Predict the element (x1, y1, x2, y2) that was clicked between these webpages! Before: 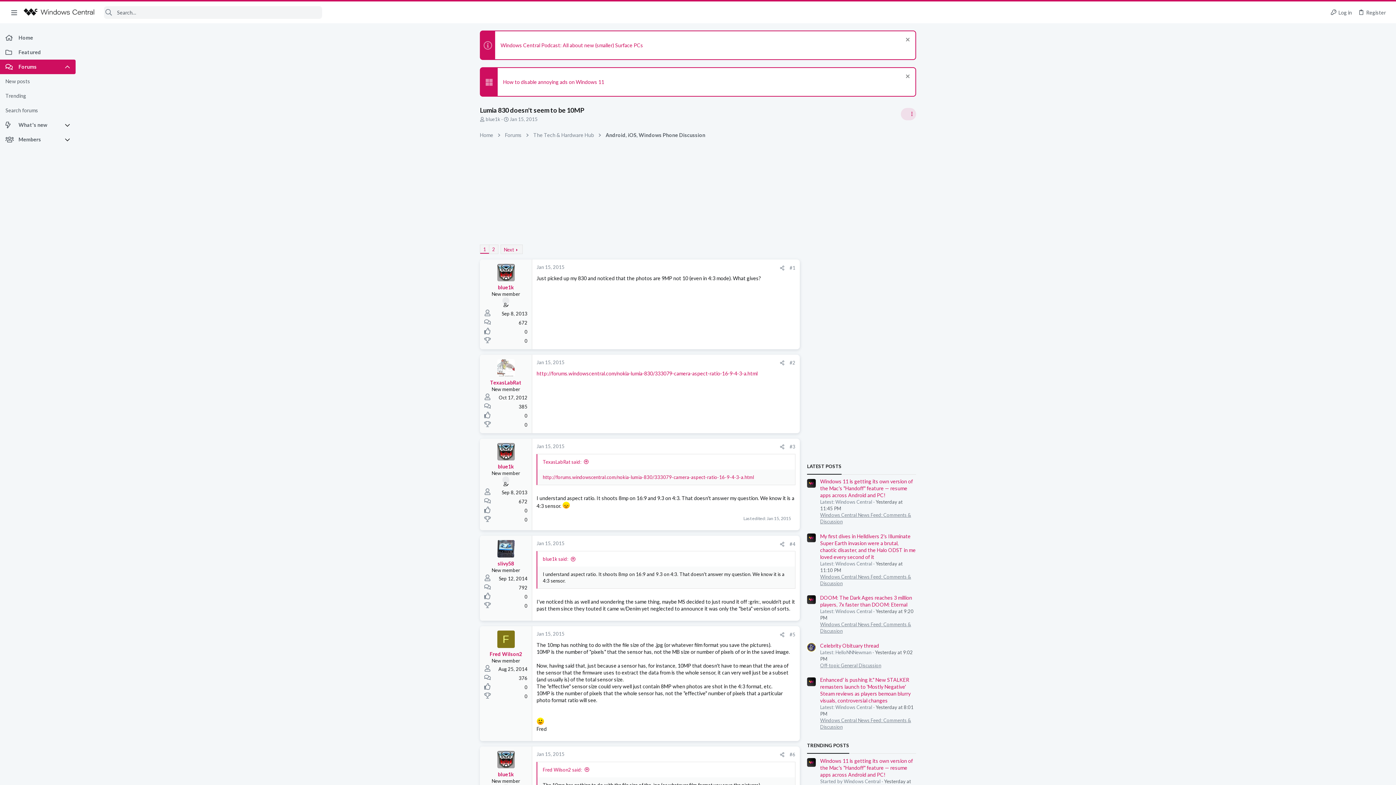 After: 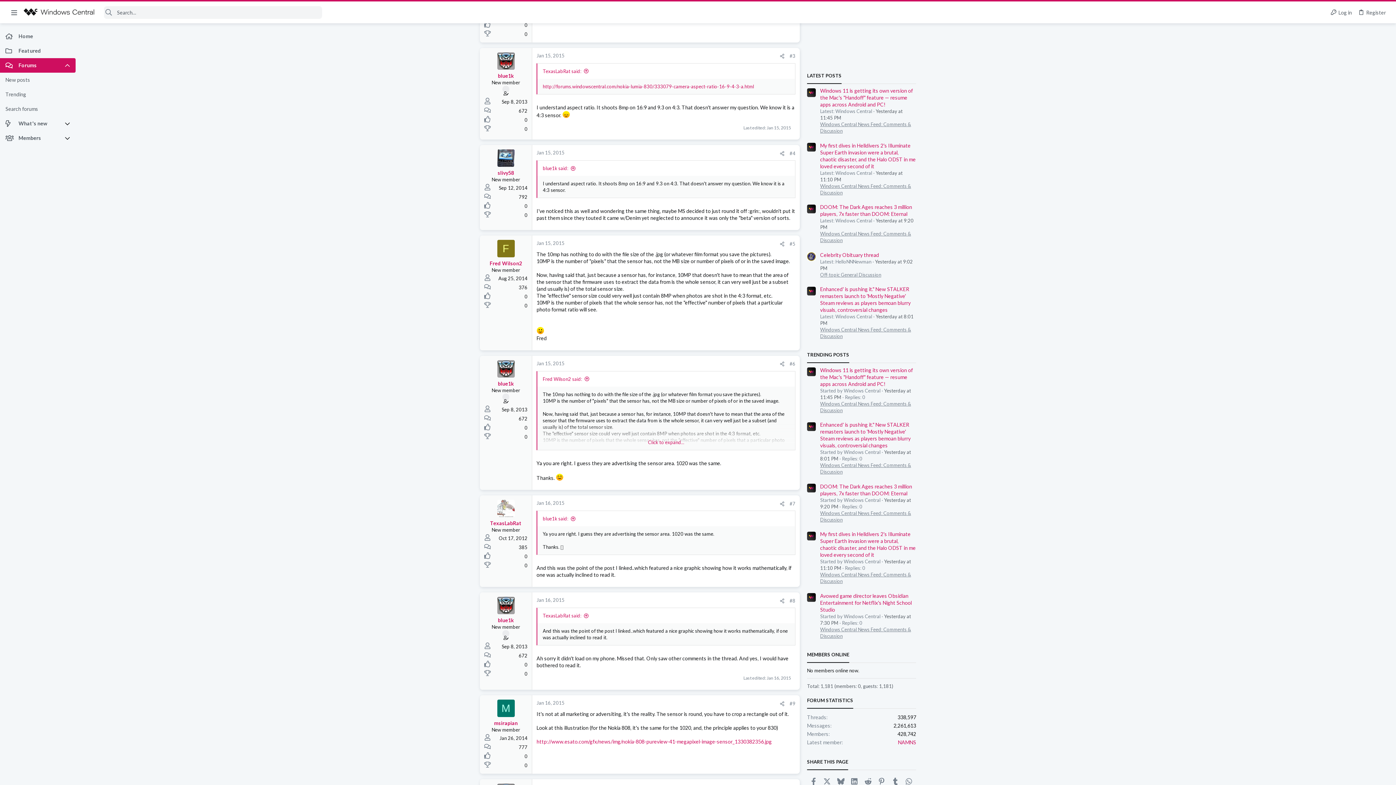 Action: label: #3 bbox: (789, 444, 795, 449)